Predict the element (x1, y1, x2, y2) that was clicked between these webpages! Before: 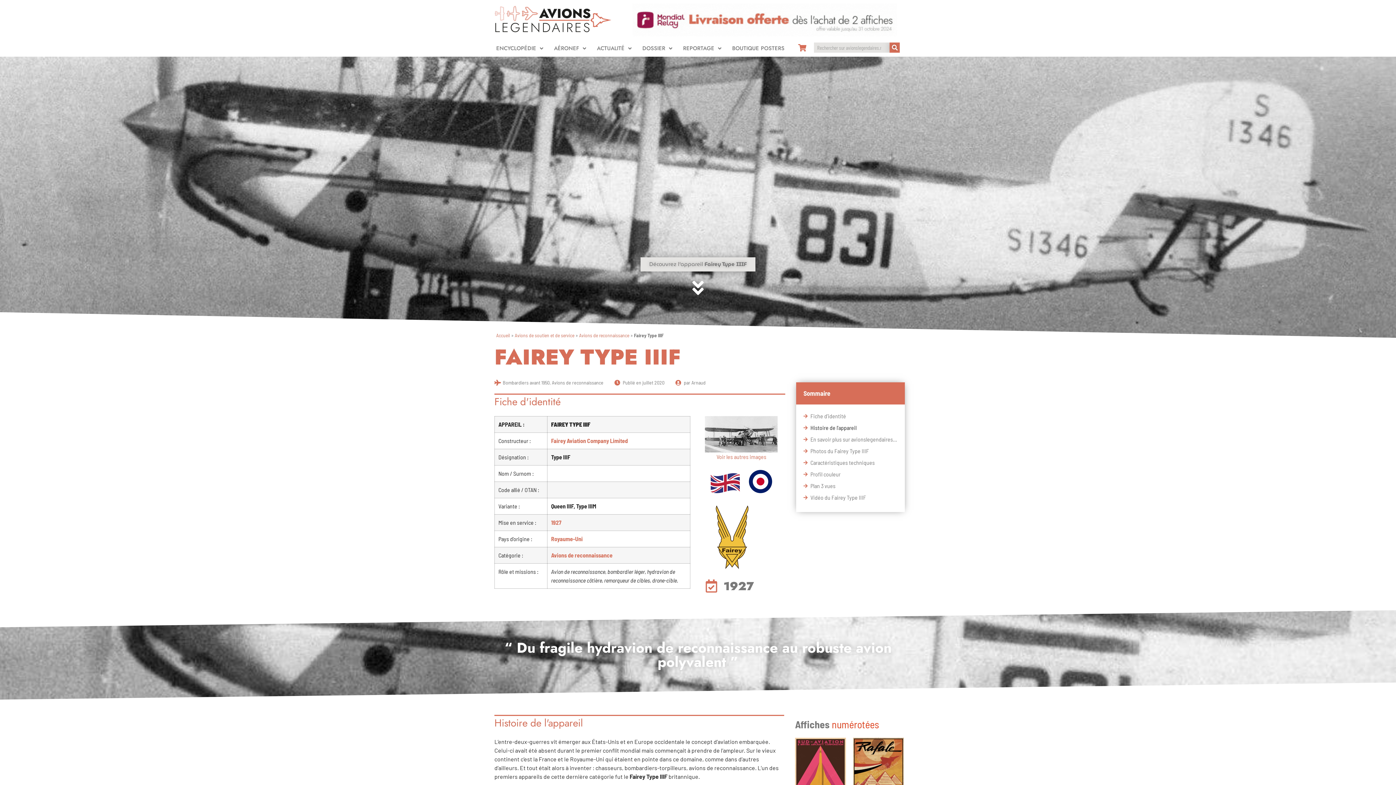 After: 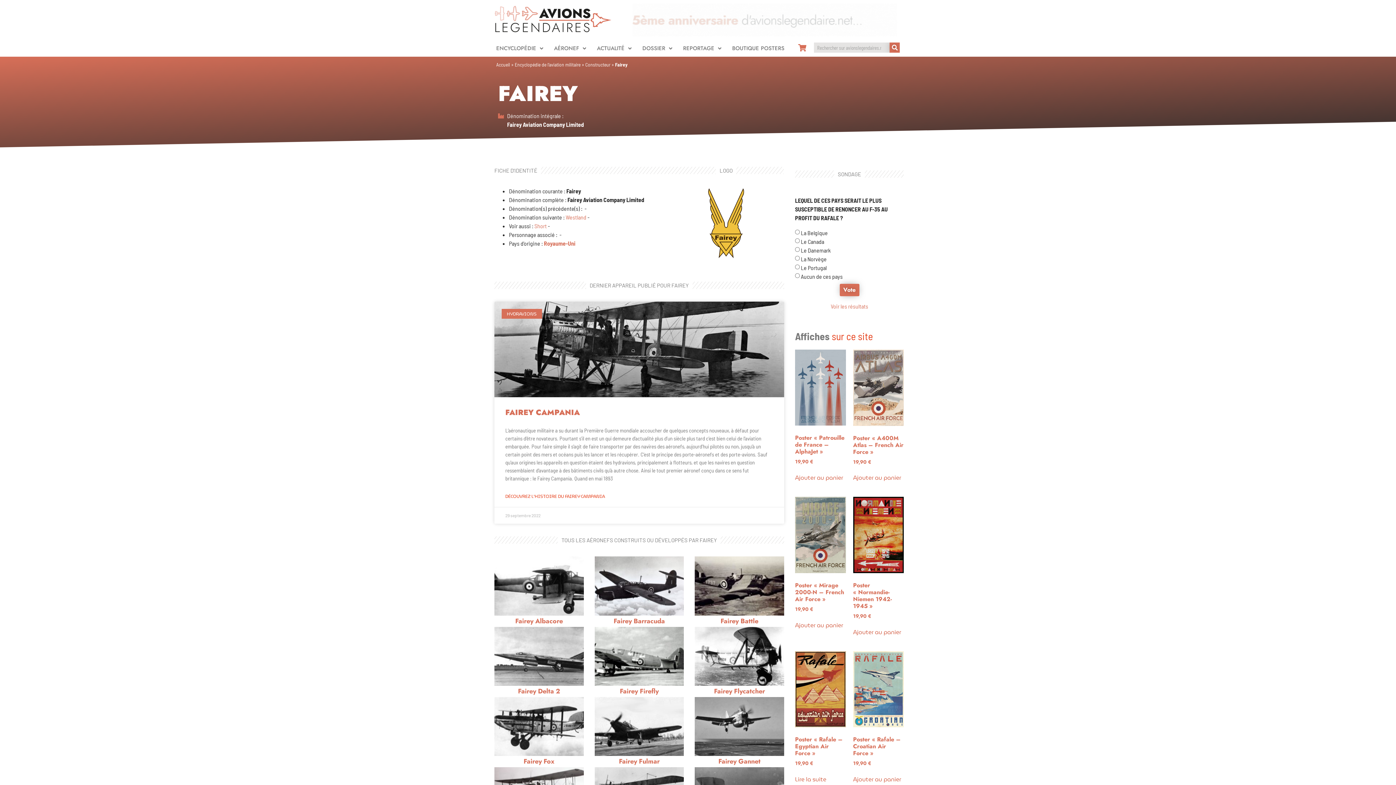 Action: bbox: (705, 504, 778, 570)